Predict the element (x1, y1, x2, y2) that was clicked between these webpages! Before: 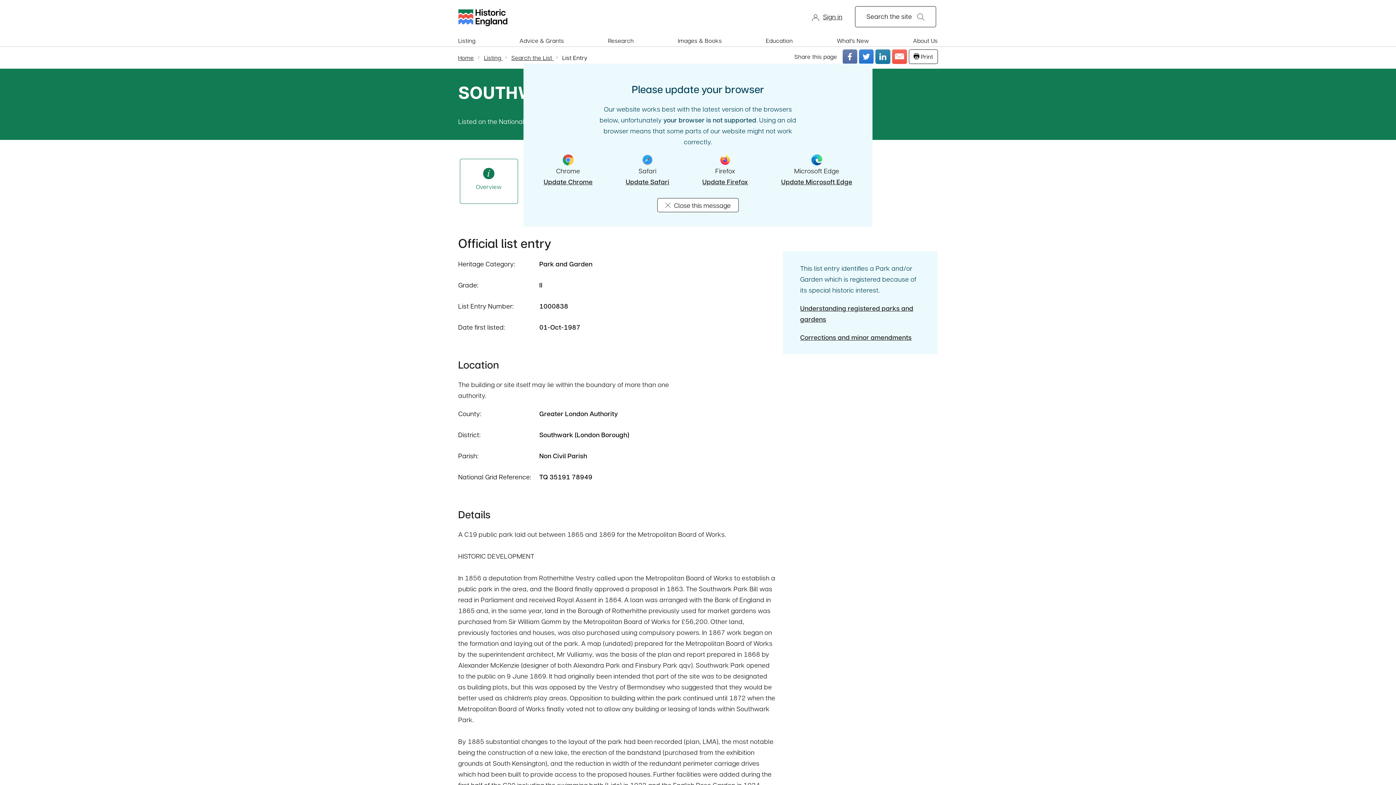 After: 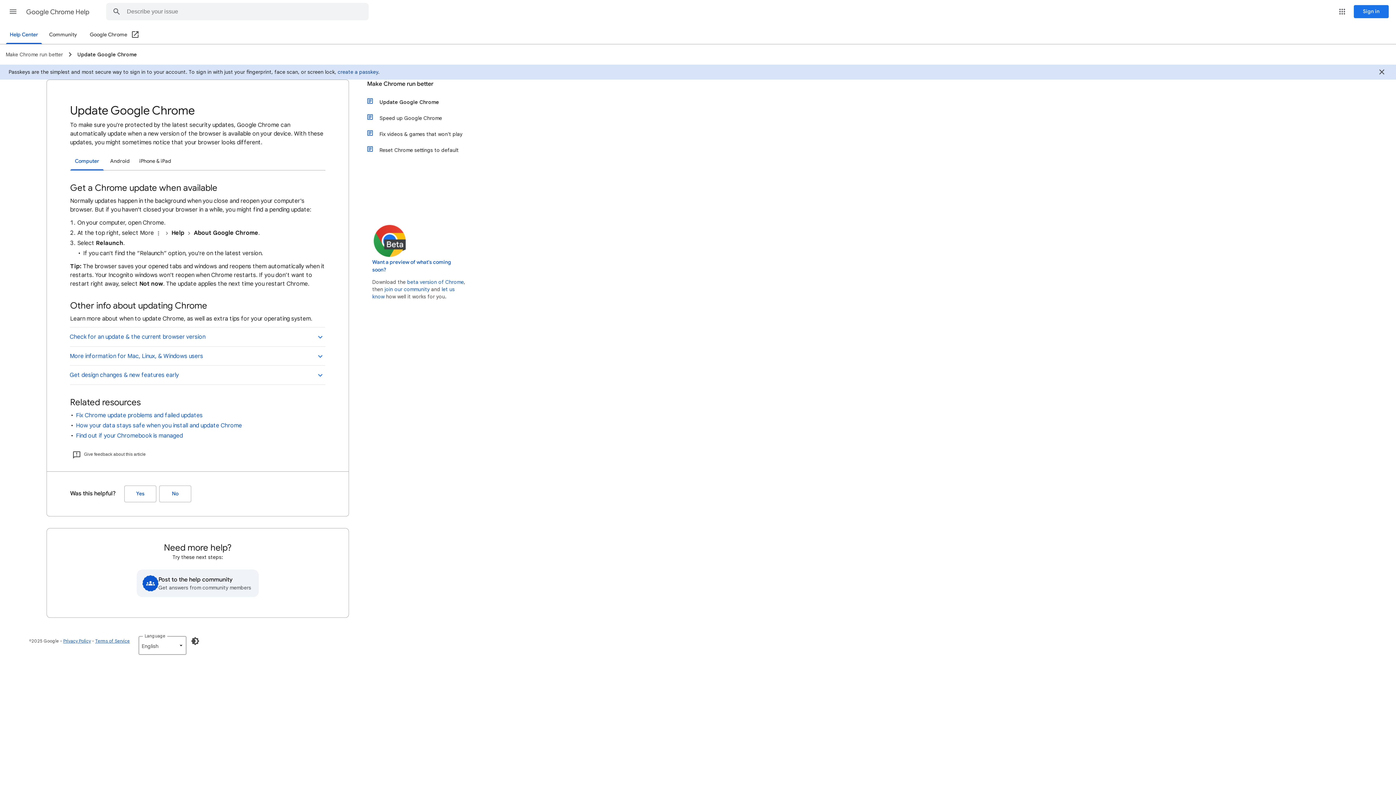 Action: label: Update Chrome bbox: (543, 176, 592, 187)